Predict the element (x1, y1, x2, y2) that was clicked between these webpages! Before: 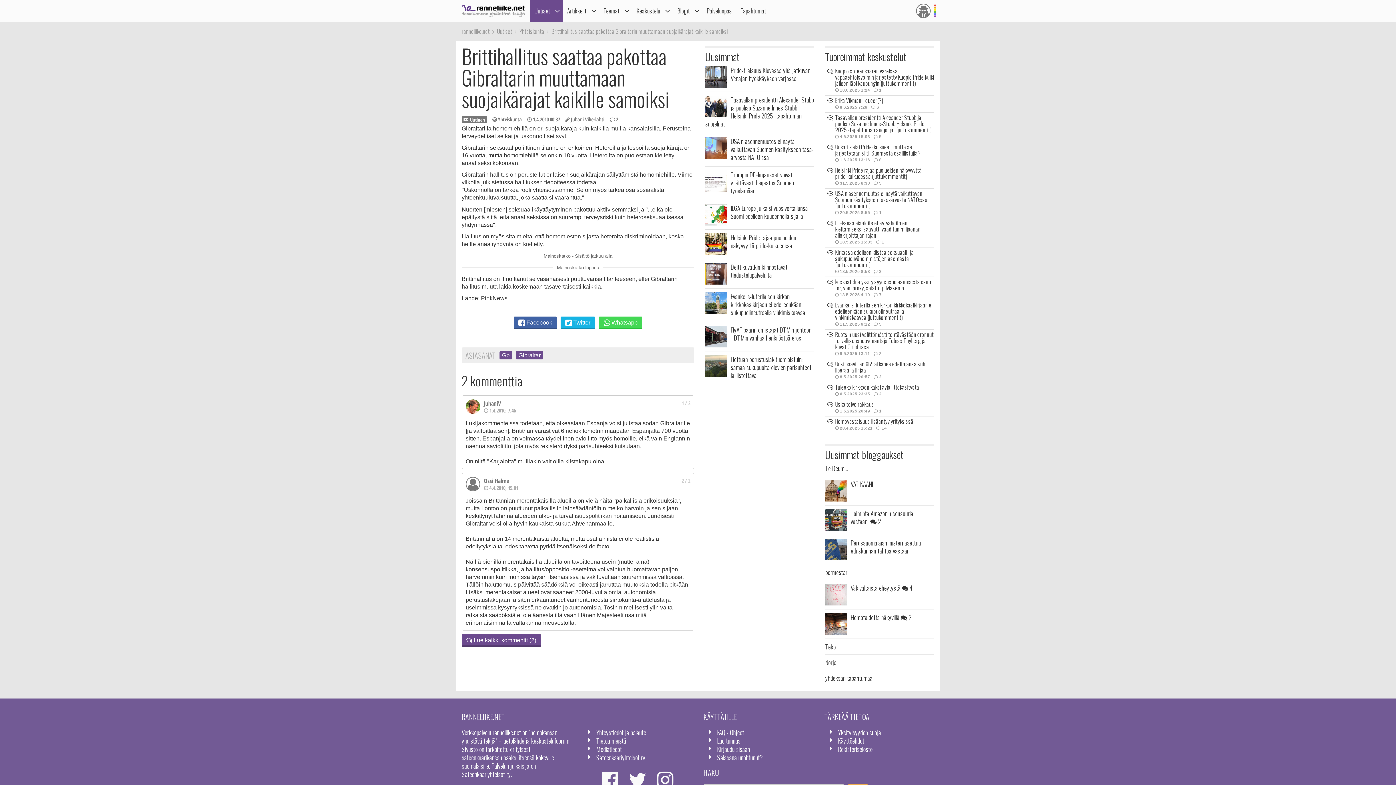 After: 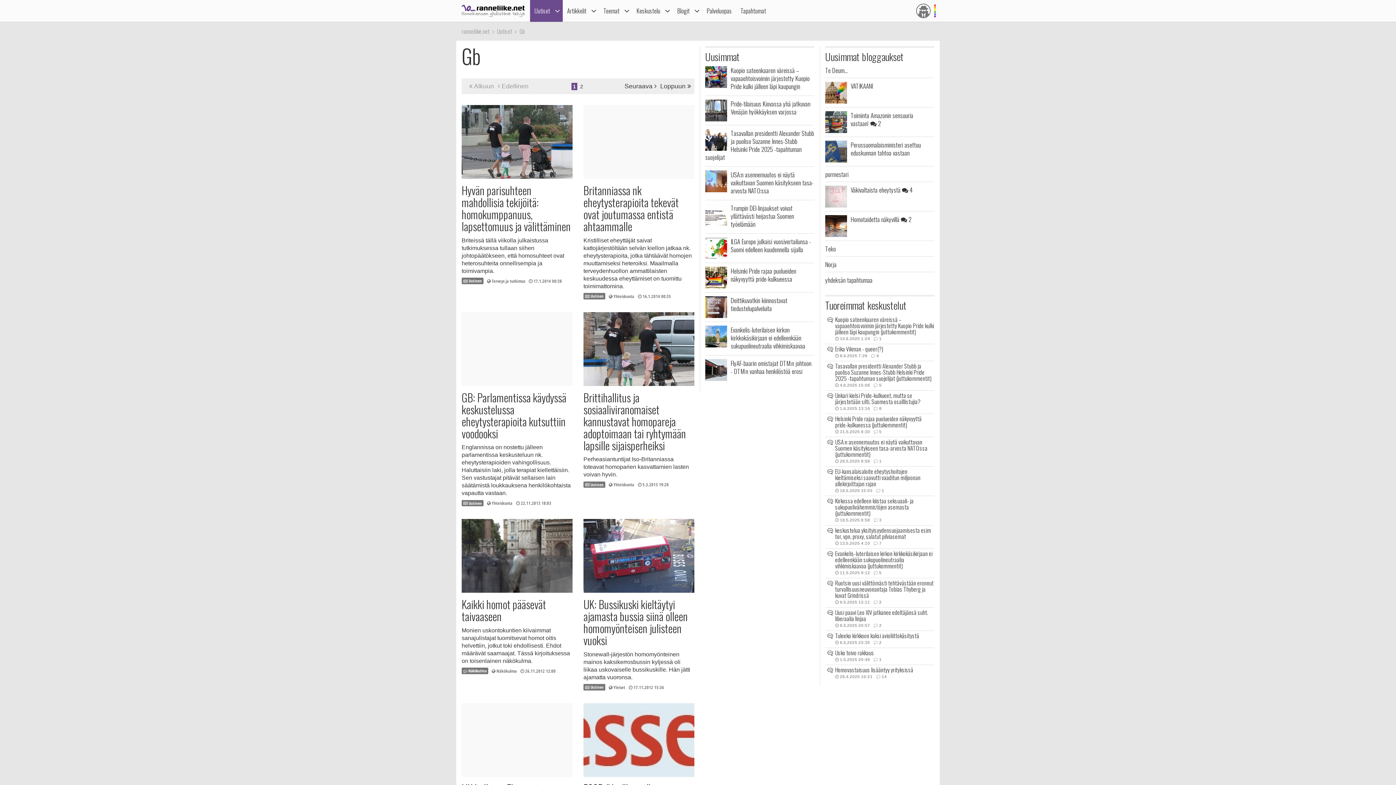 Action: bbox: (502, 352, 509, 358) label: Gb